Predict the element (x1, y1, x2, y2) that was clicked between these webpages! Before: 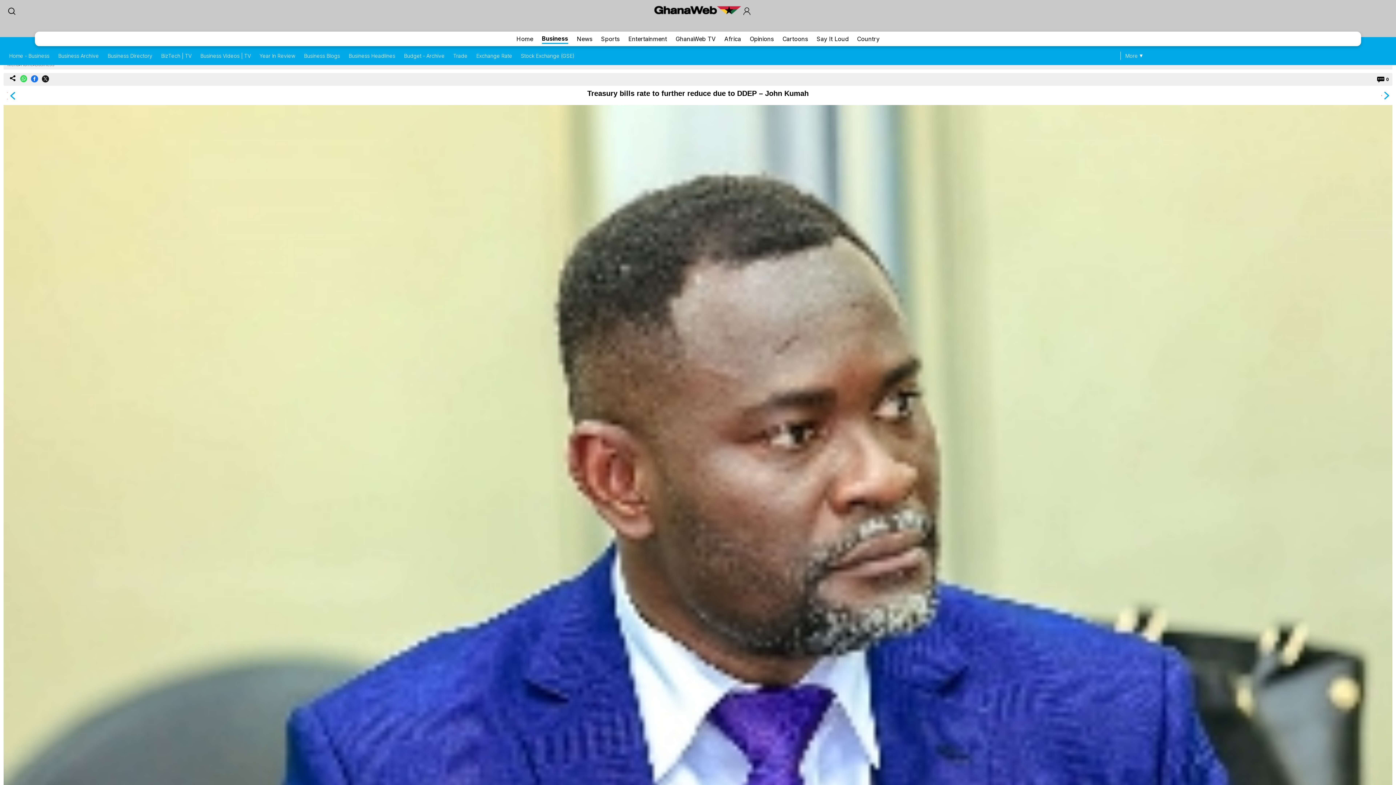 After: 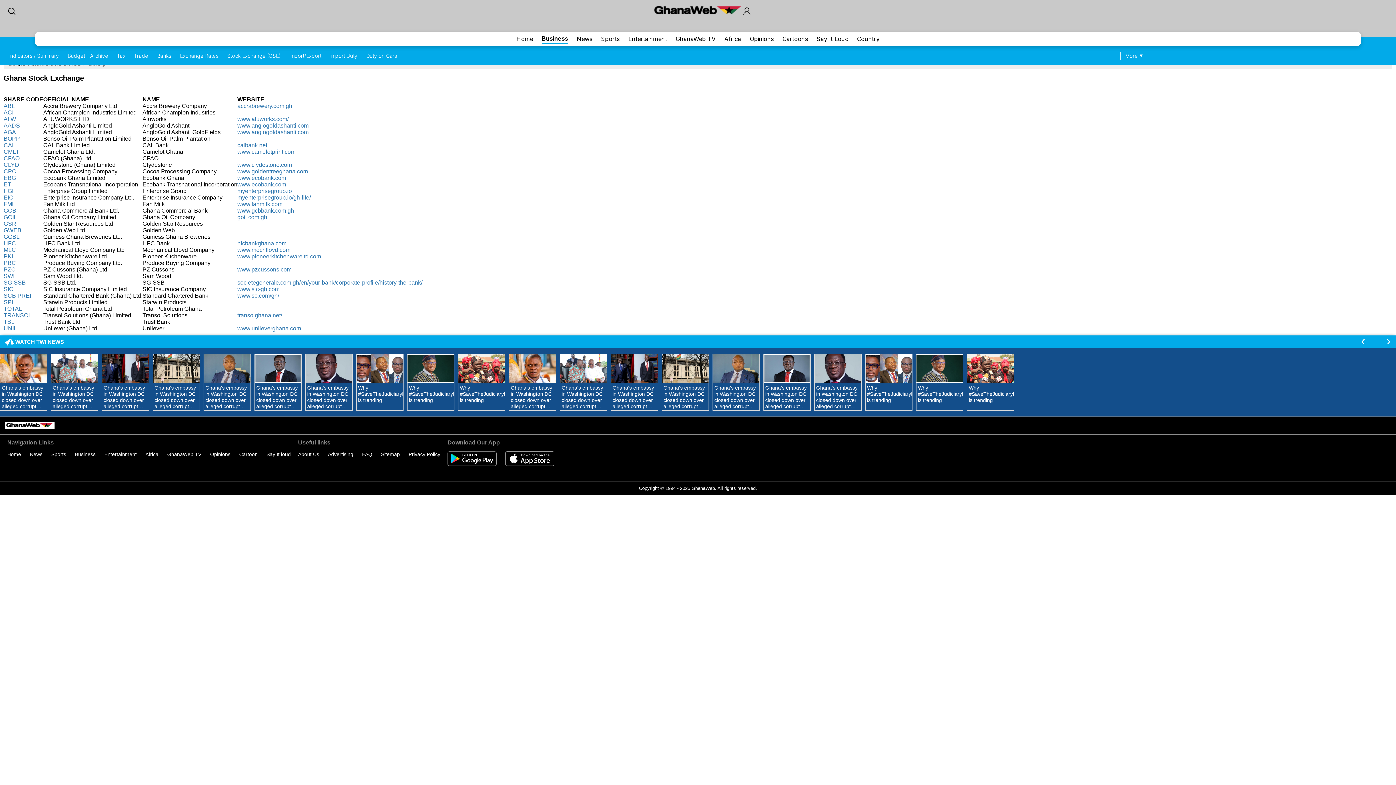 Action: bbox: (521, 52, 574, 58) label: Stock Exchange (GSE)